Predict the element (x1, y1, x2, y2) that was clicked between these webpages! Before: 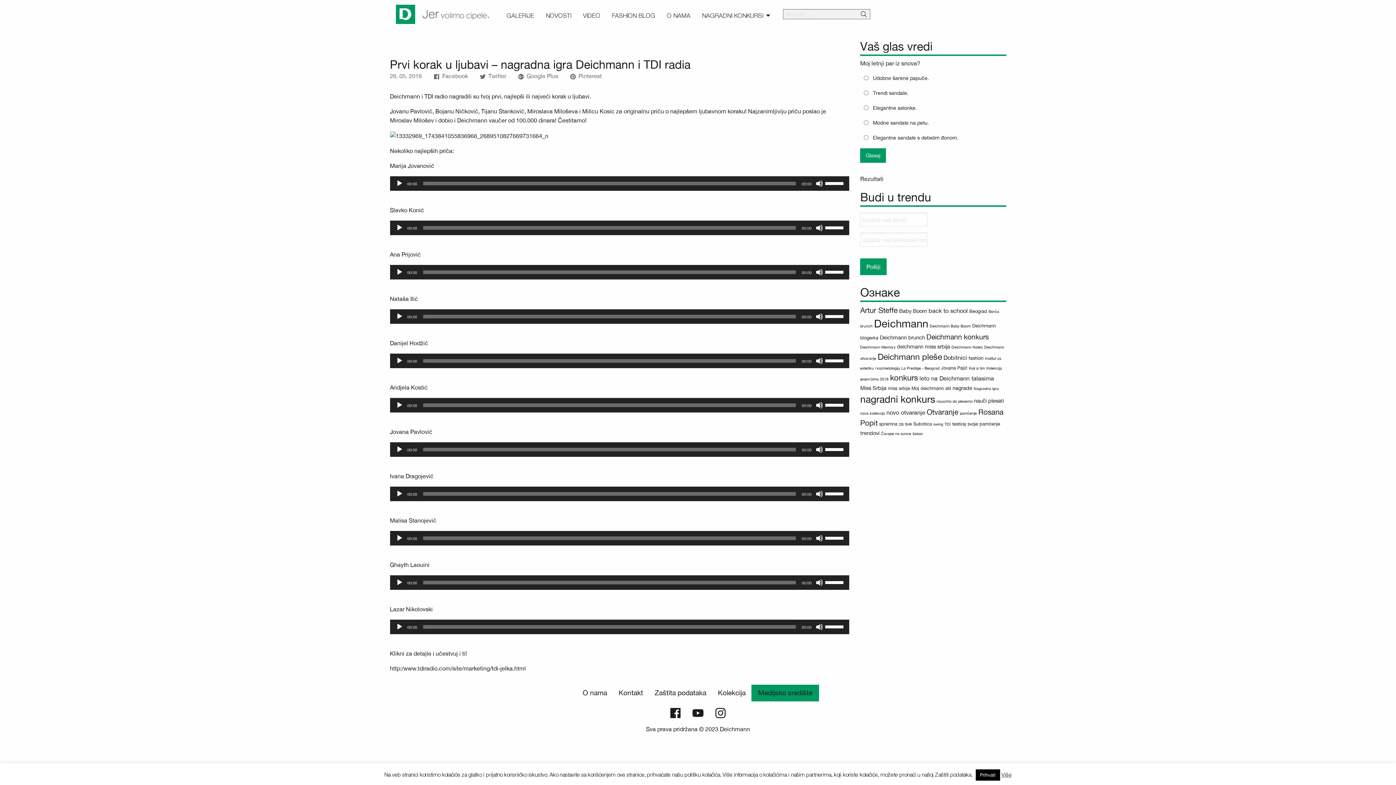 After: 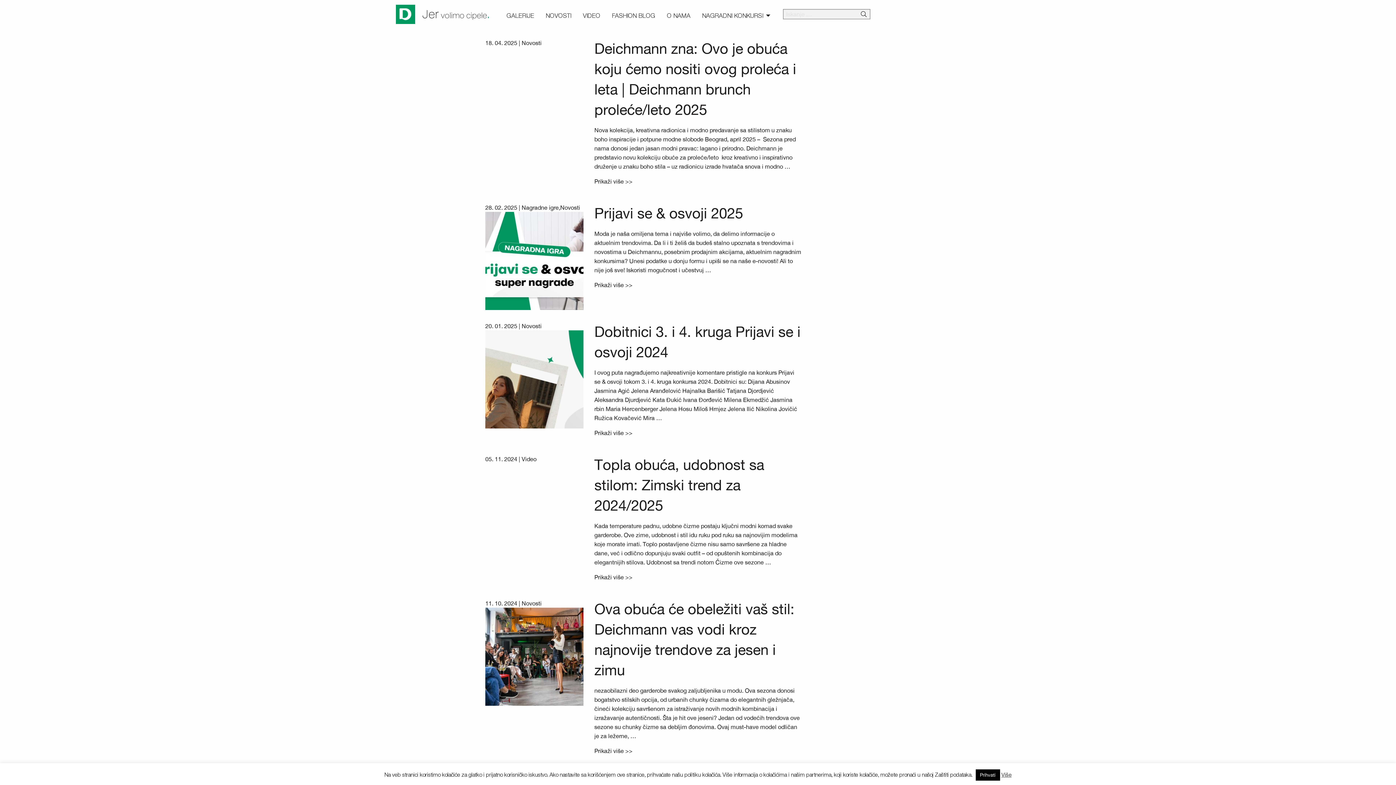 Action: bbox: (860, 11, 866, 17) label: Išči